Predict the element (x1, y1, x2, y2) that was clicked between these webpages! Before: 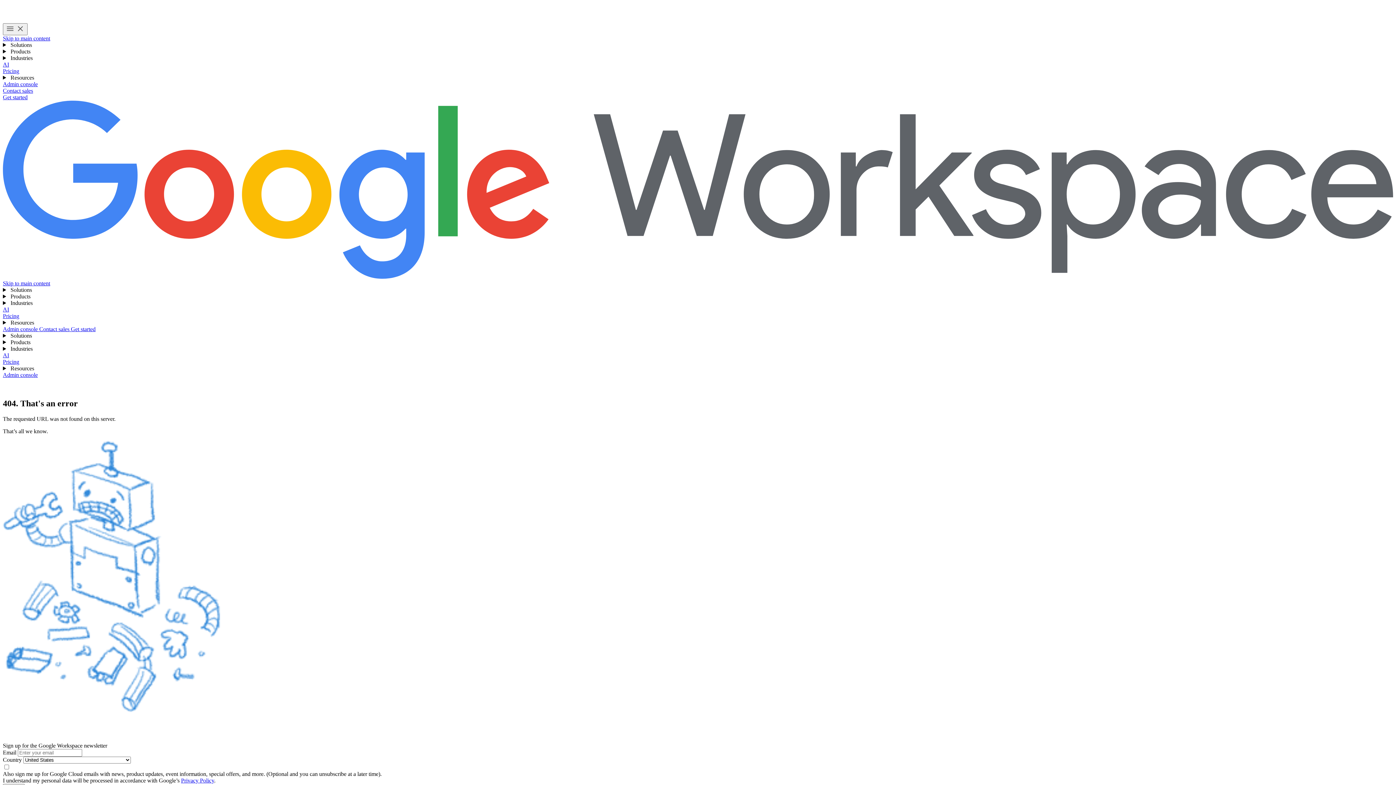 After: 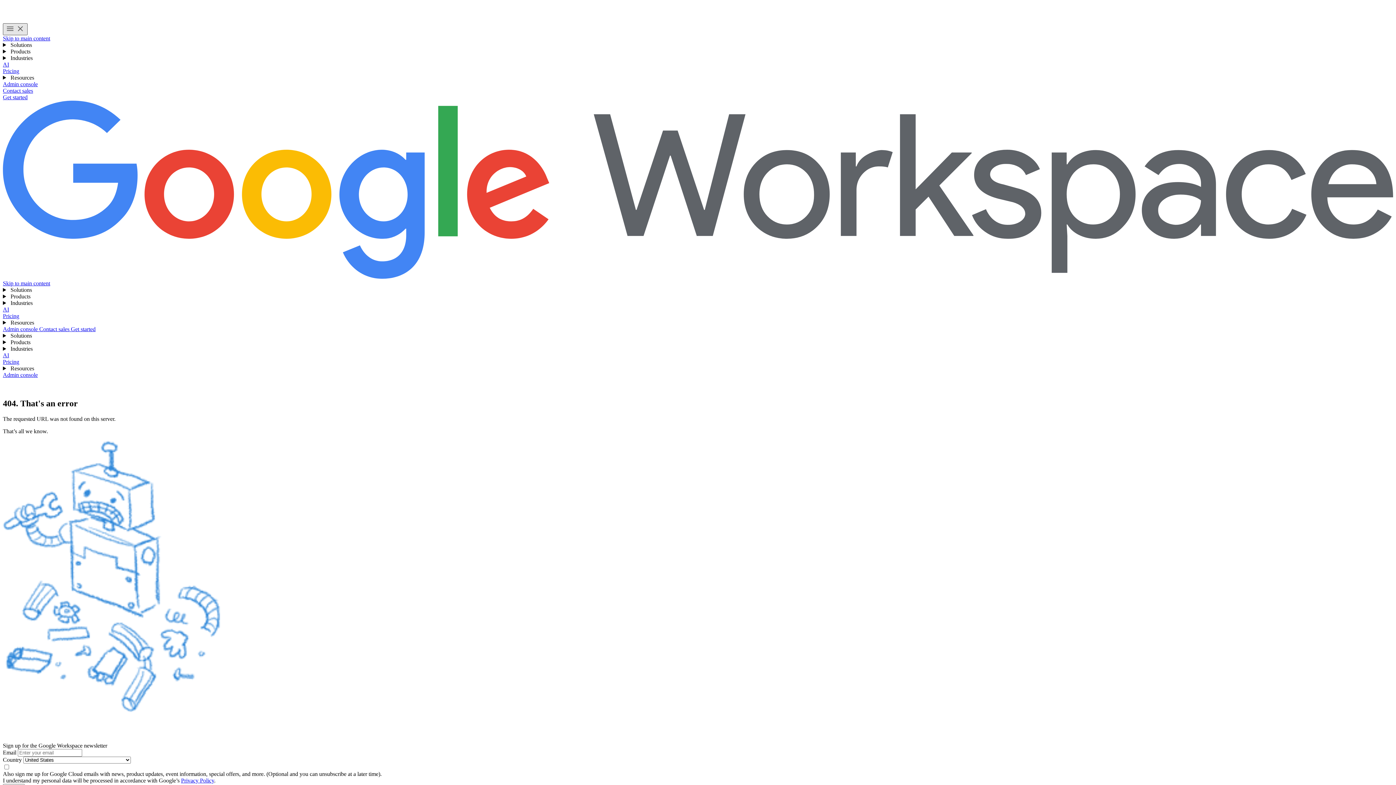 Action: bbox: (2, 23, 27, 35) label: Toggle menu